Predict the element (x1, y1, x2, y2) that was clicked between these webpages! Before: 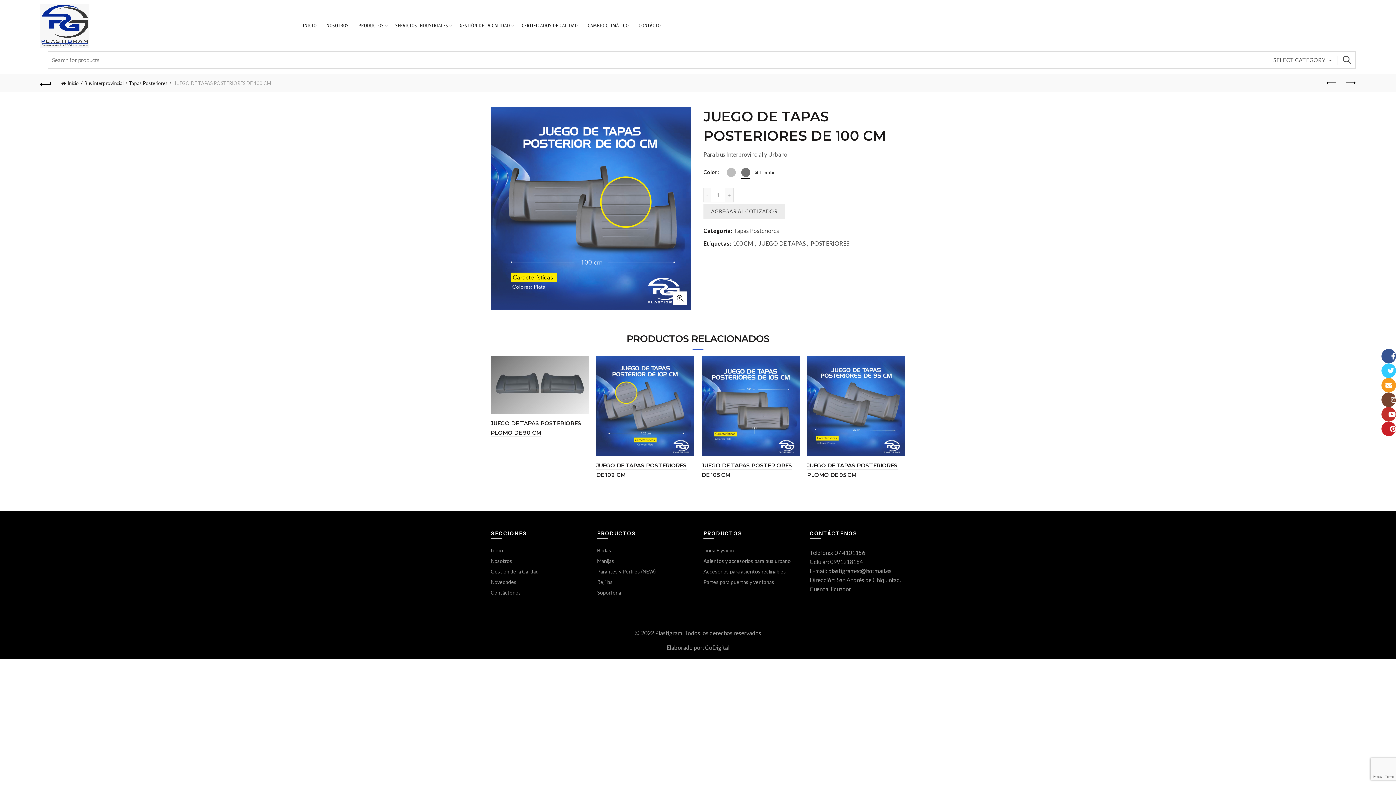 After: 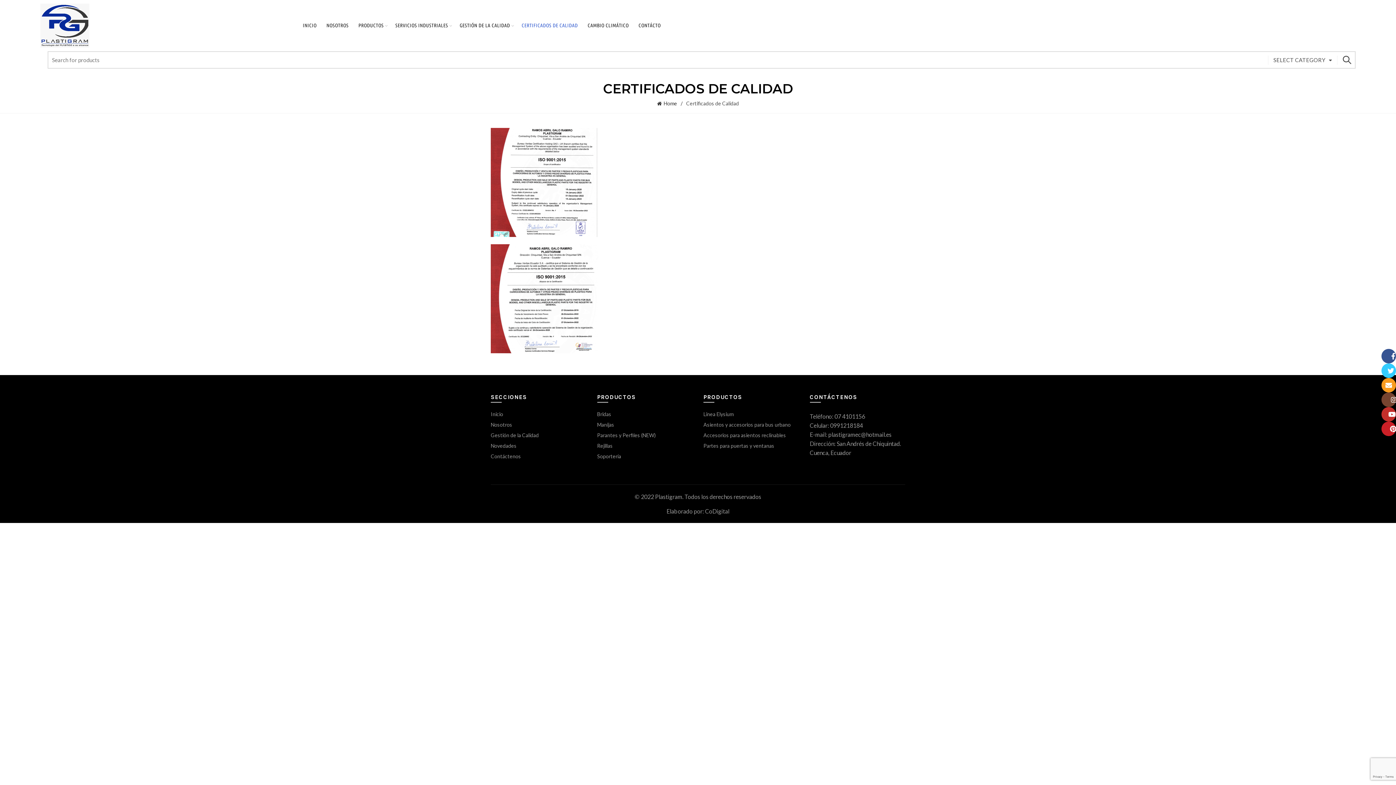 Action: label: CERTIFICADOS DE CALIDAD bbox: (517, 0, 582, 51)